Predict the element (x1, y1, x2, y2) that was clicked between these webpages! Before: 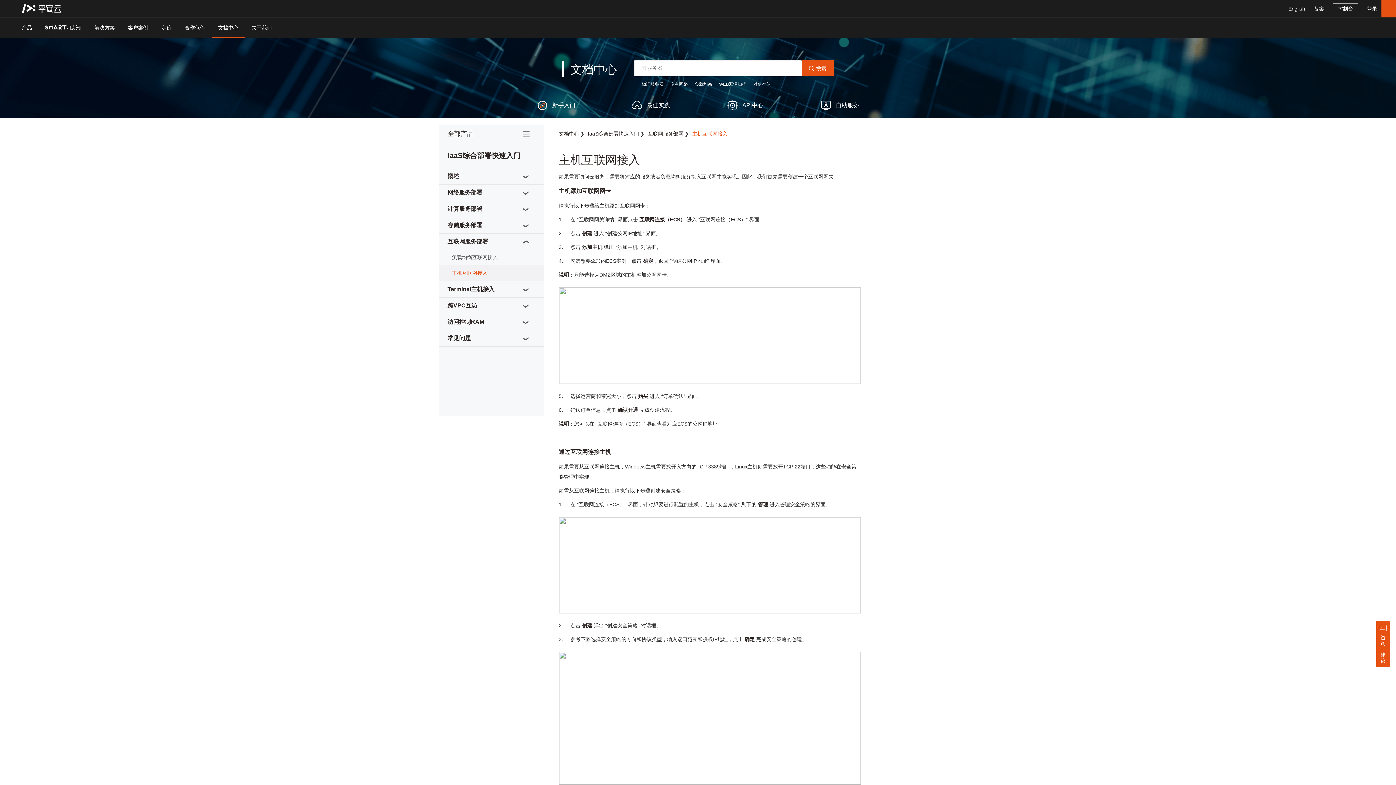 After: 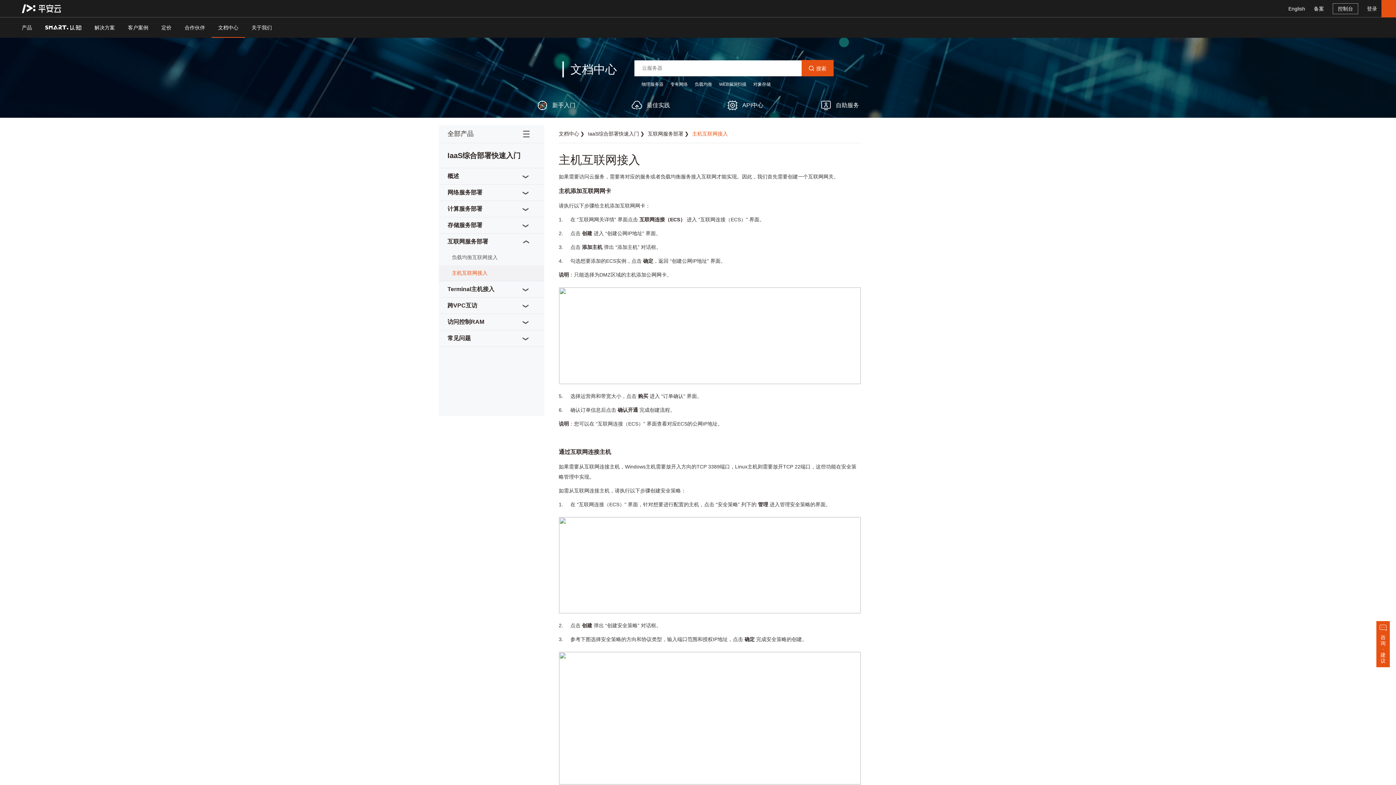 Action: label: IaaS综合部署快速入门 bbox: (583, 125, 643, 142)